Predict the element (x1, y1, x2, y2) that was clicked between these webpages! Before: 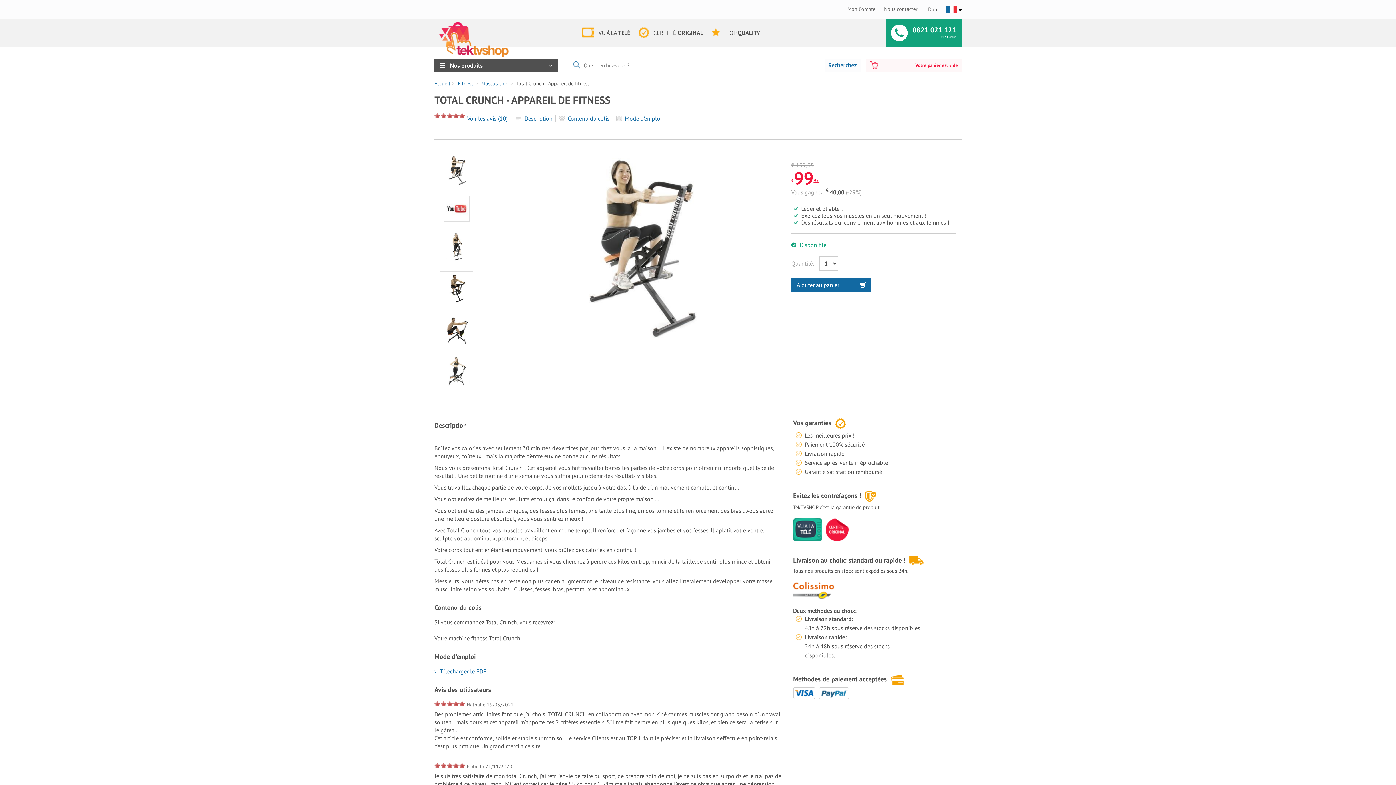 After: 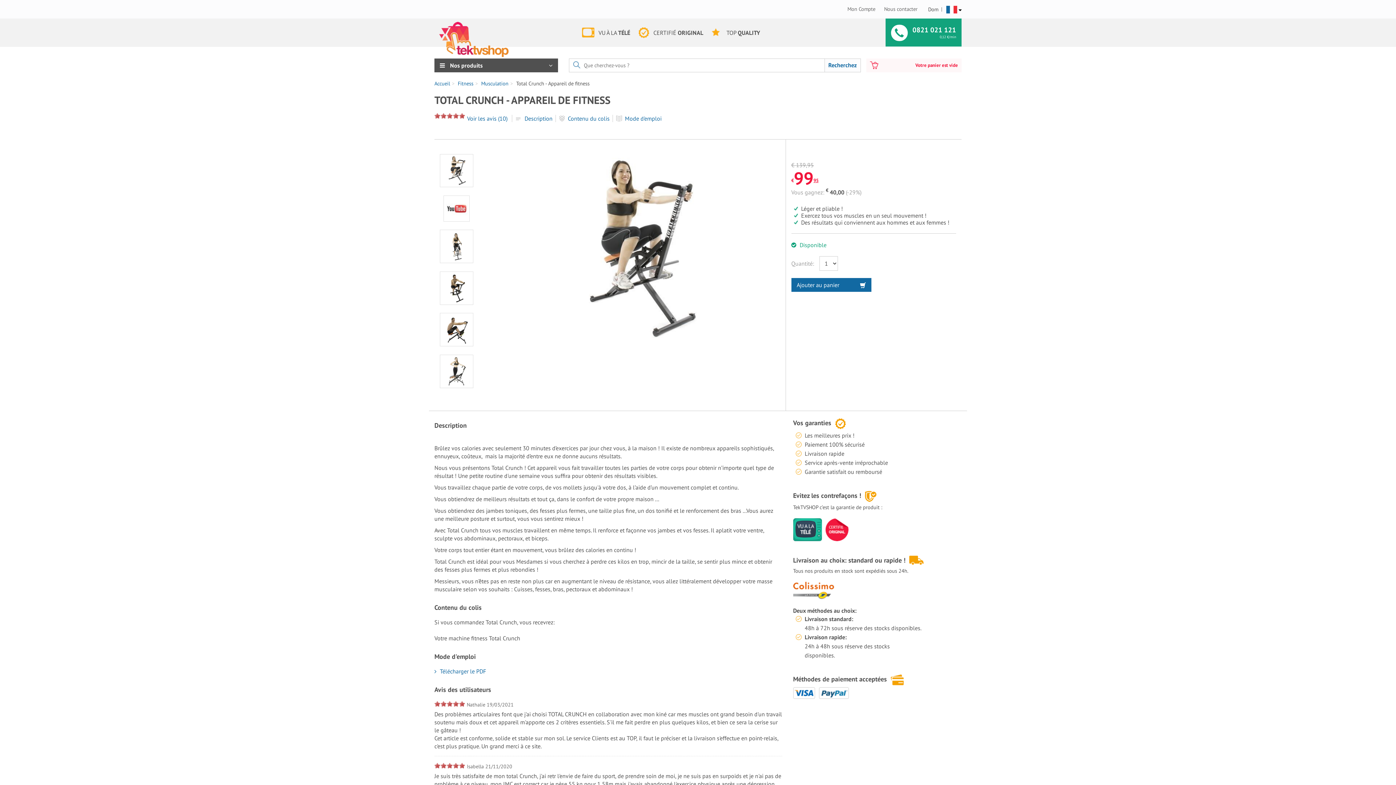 Action: label: ctl00$ctl00$cphC$cphM$repReviews$ctl02$ctl04 bbox: (459, 763, 465, 768)